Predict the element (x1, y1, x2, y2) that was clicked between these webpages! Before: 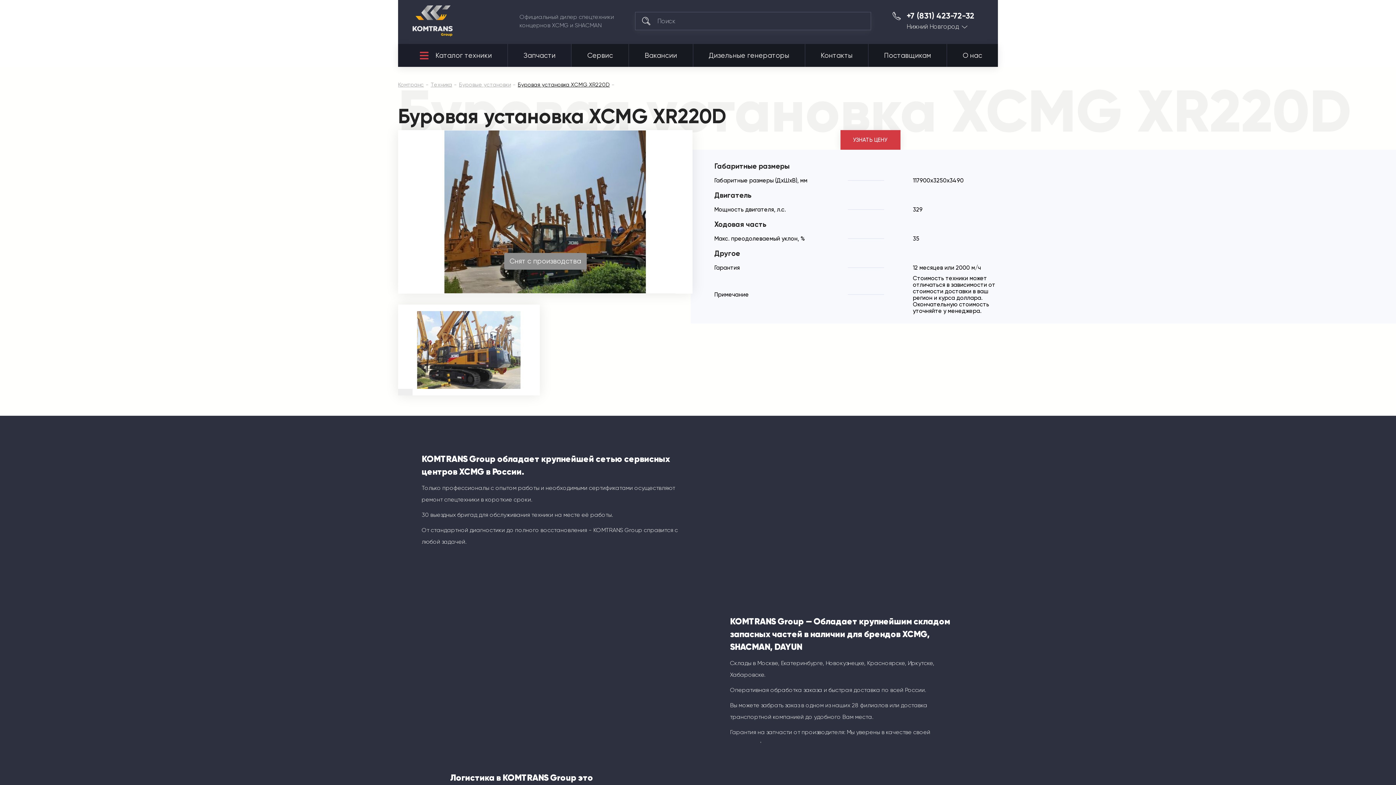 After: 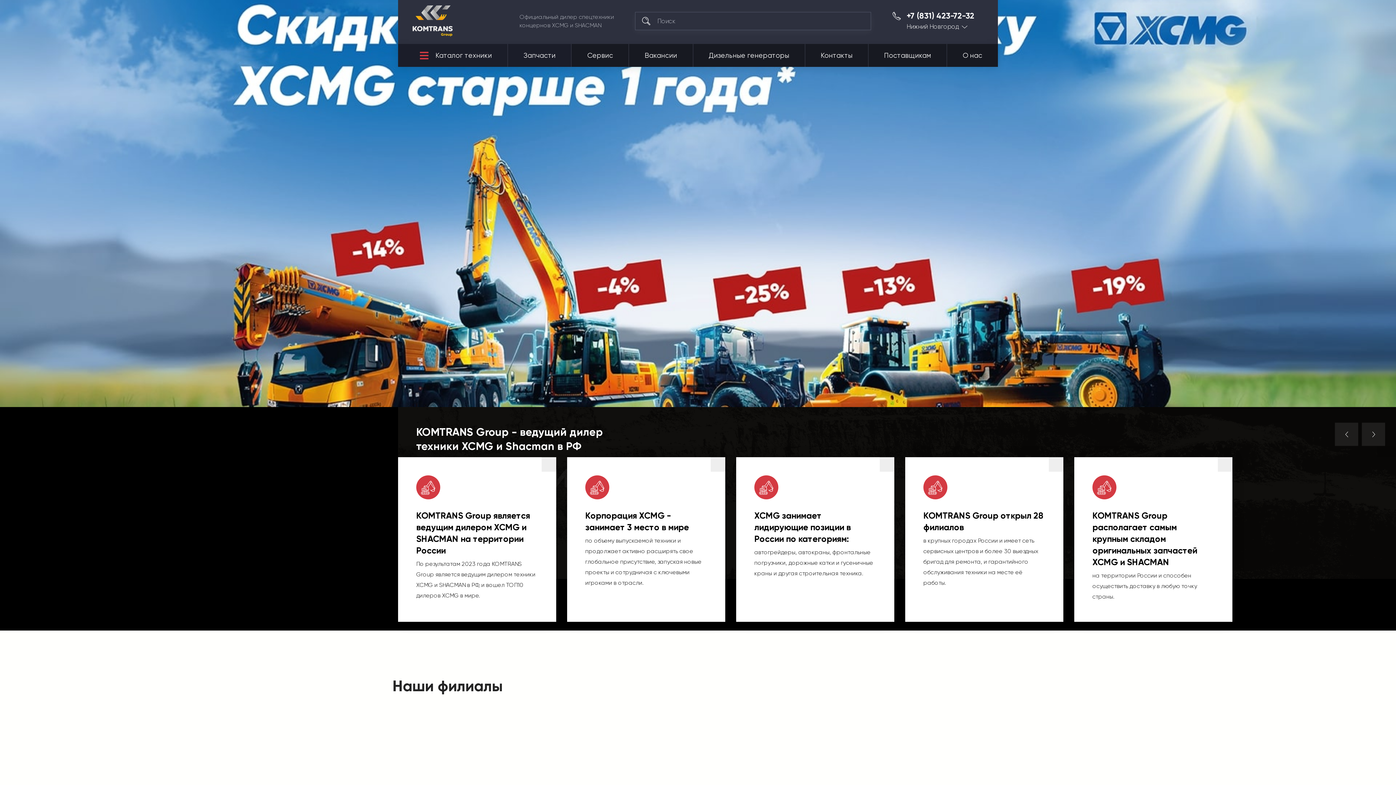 Action: label: Комтранс bbox: (398, 81, 424, 88)